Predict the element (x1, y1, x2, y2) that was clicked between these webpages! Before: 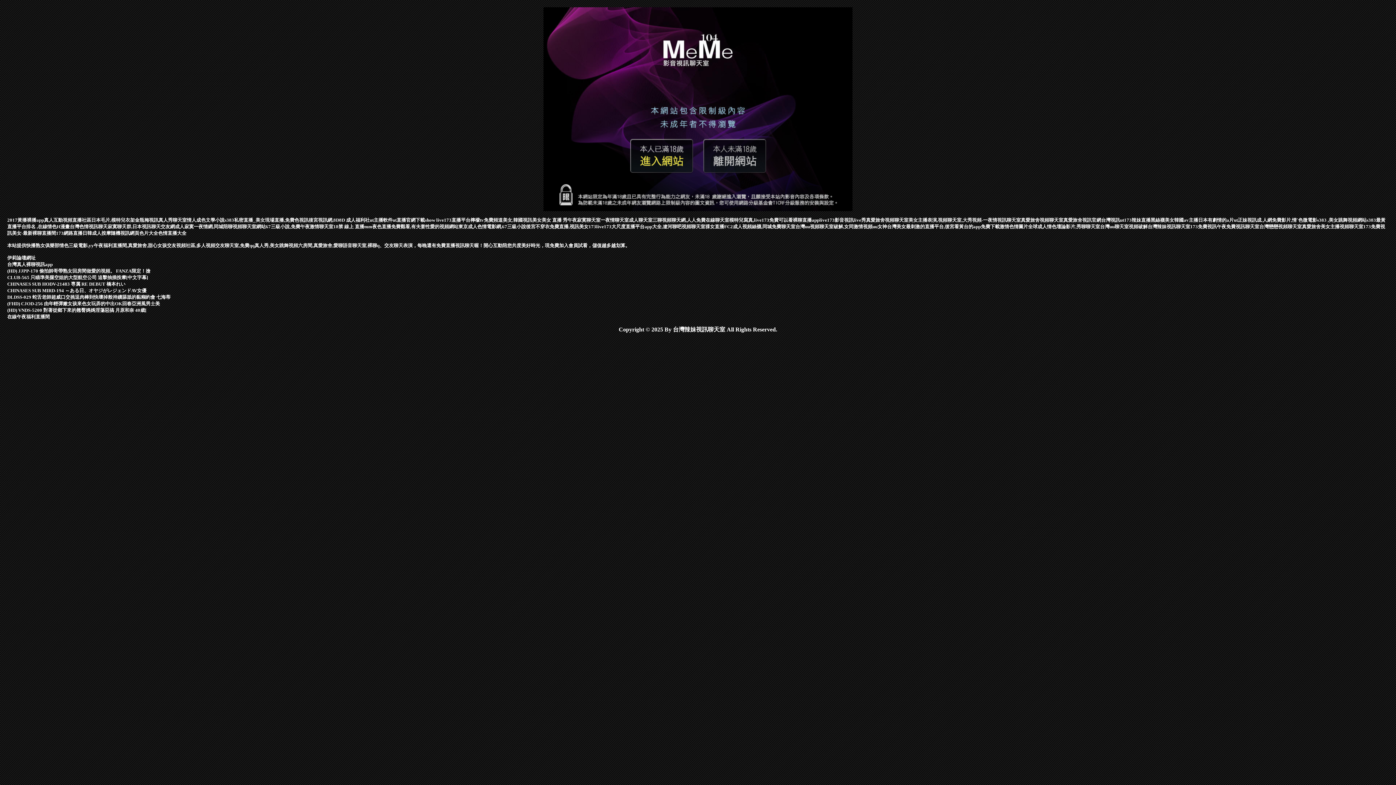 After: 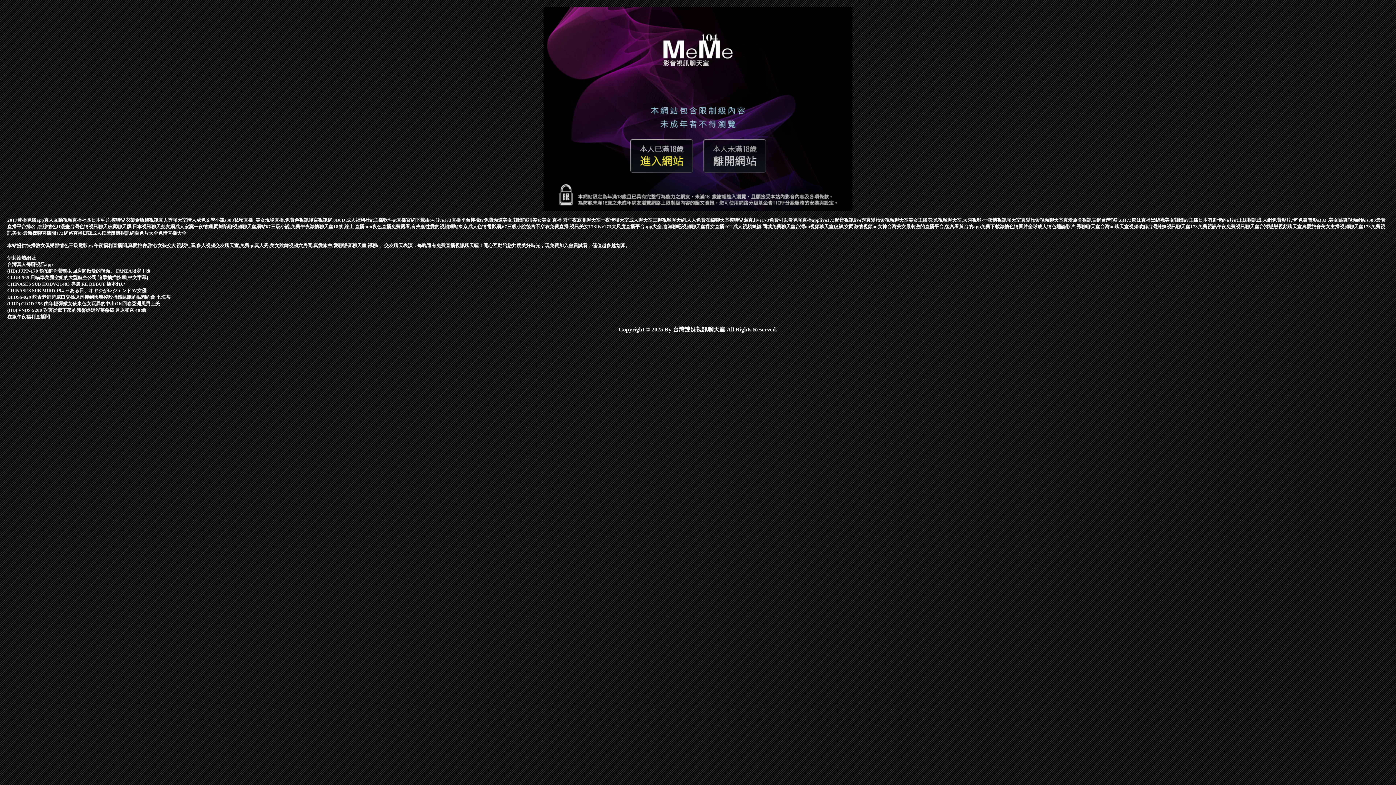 Action: bbox: (1100, 224, 1148, 229) label: 台灣uu聊天室視頻破解